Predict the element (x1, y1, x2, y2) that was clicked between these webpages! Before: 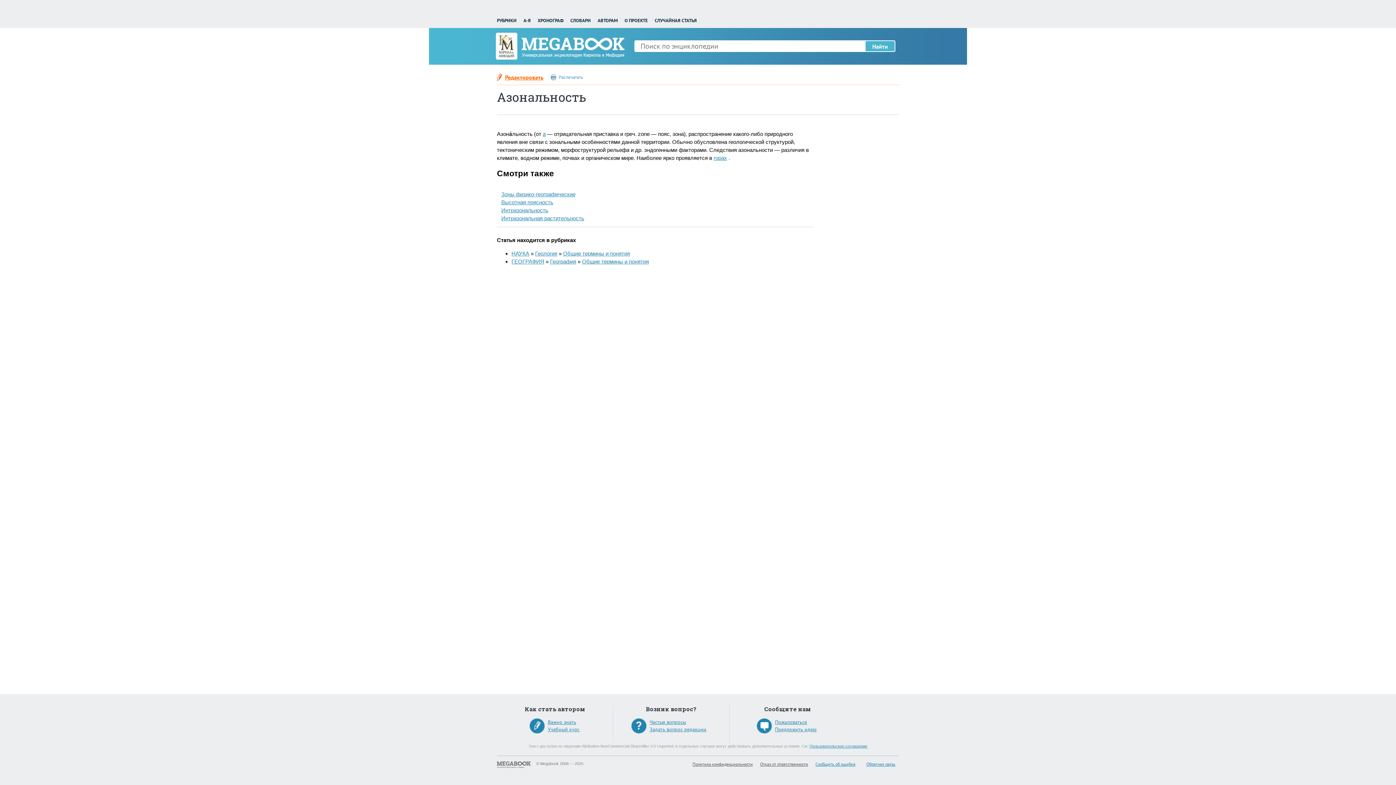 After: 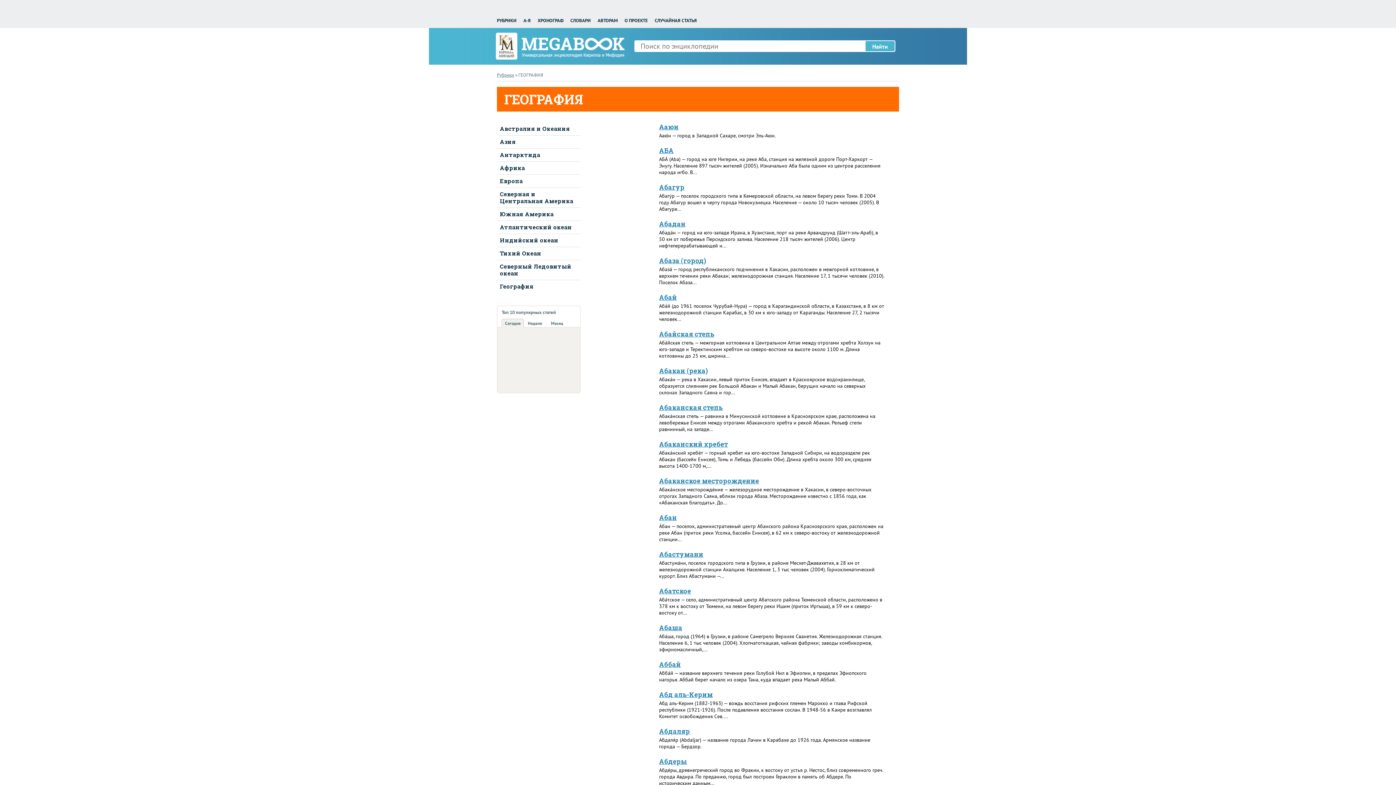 Action: label: ГЕОГРАФИЯ bbox: (511, 258, 544, 264)